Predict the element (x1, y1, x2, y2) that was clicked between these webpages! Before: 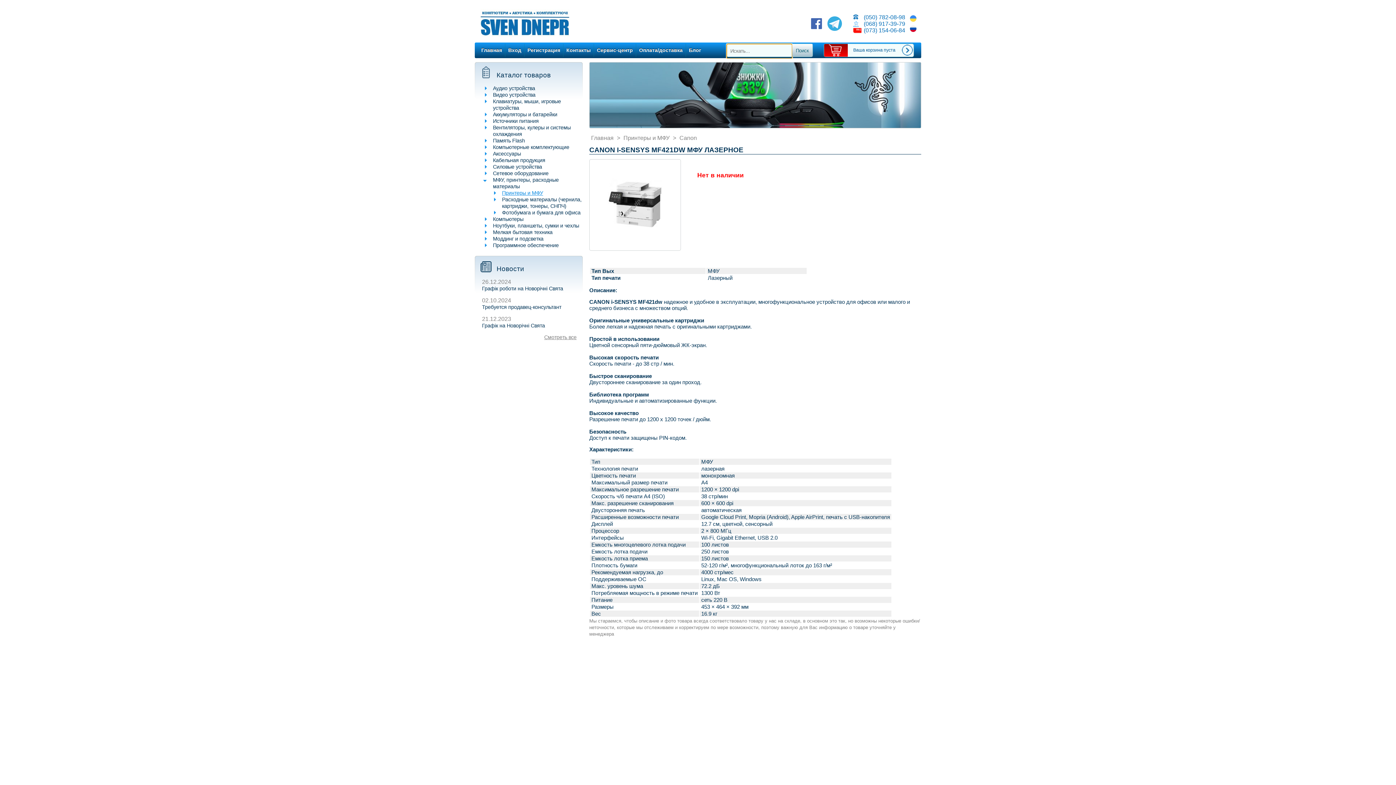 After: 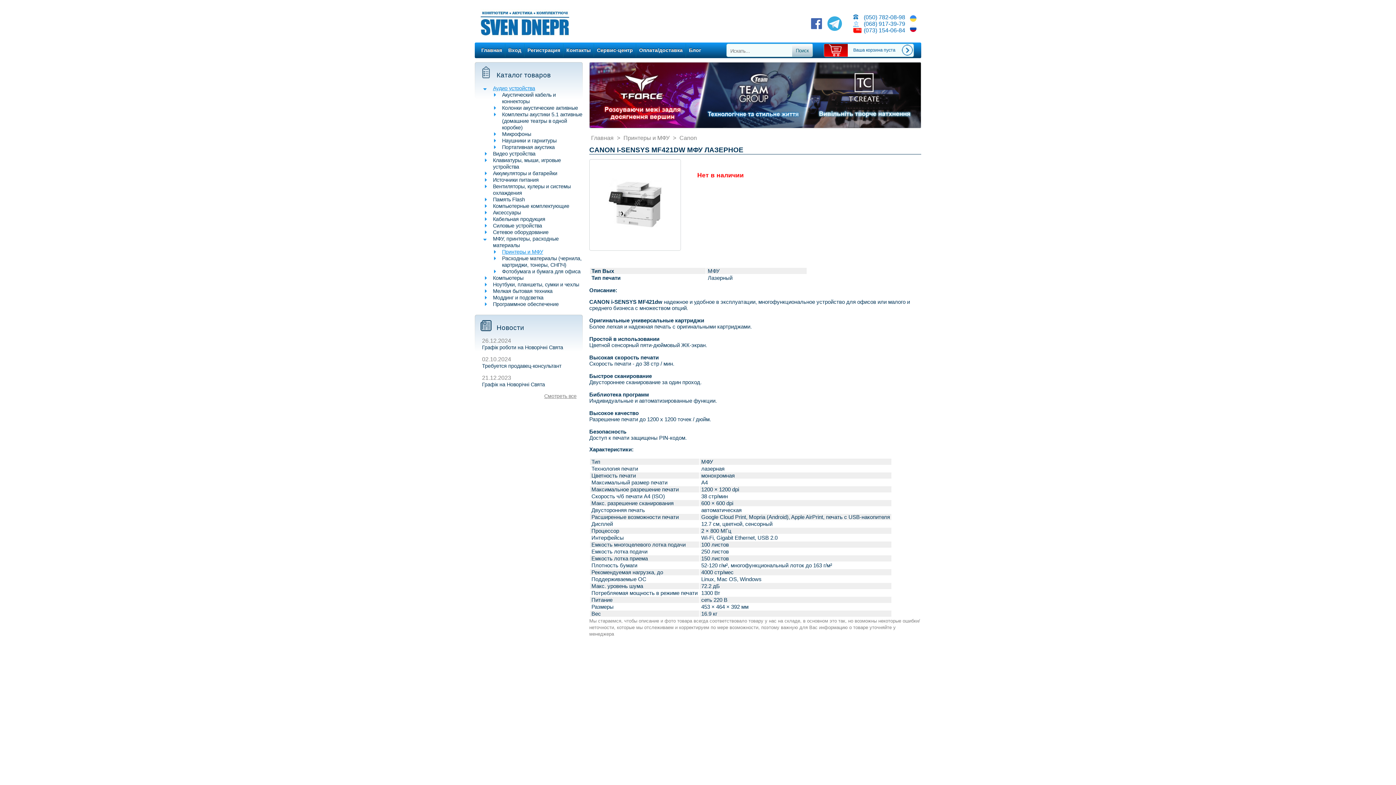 Action: label: Аудио устройства bbox: (493, 85, 535, 91)